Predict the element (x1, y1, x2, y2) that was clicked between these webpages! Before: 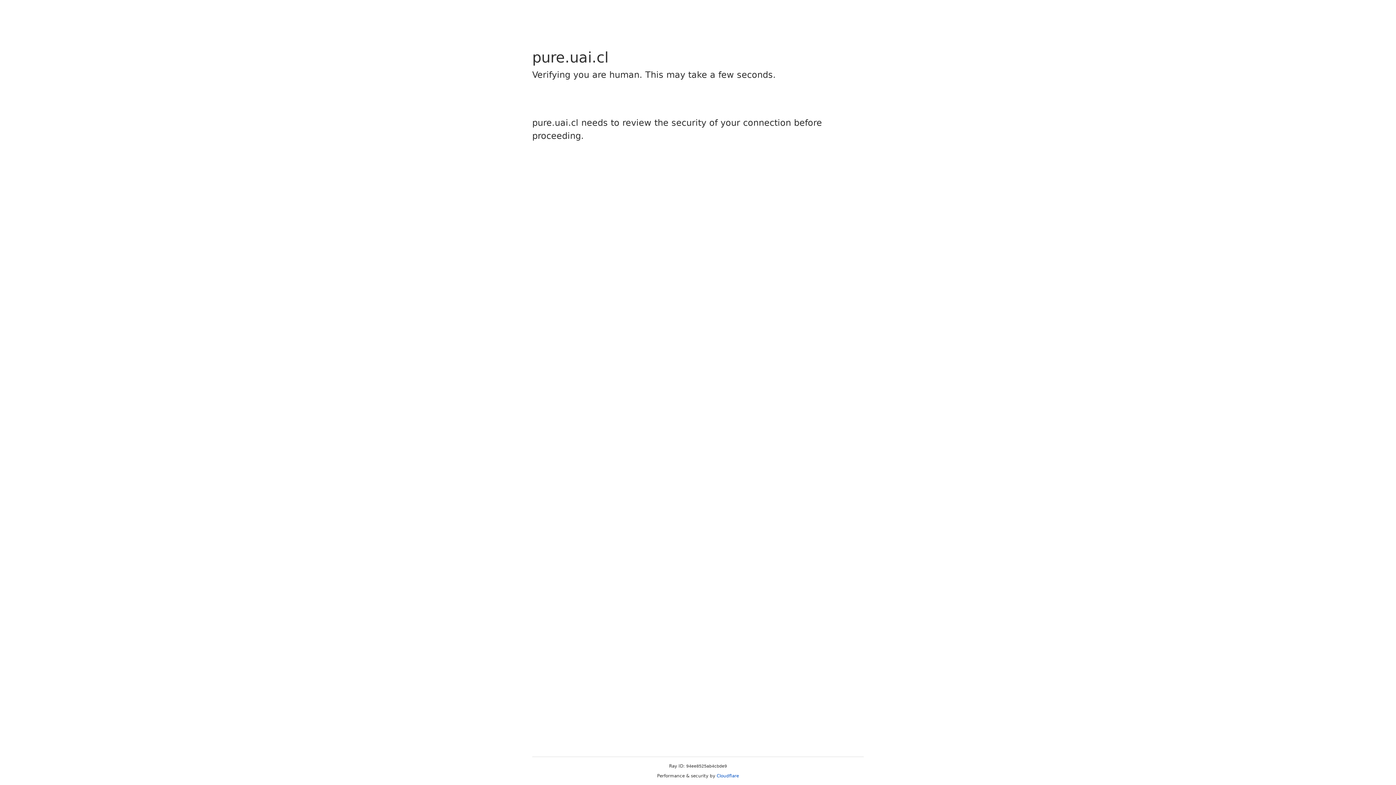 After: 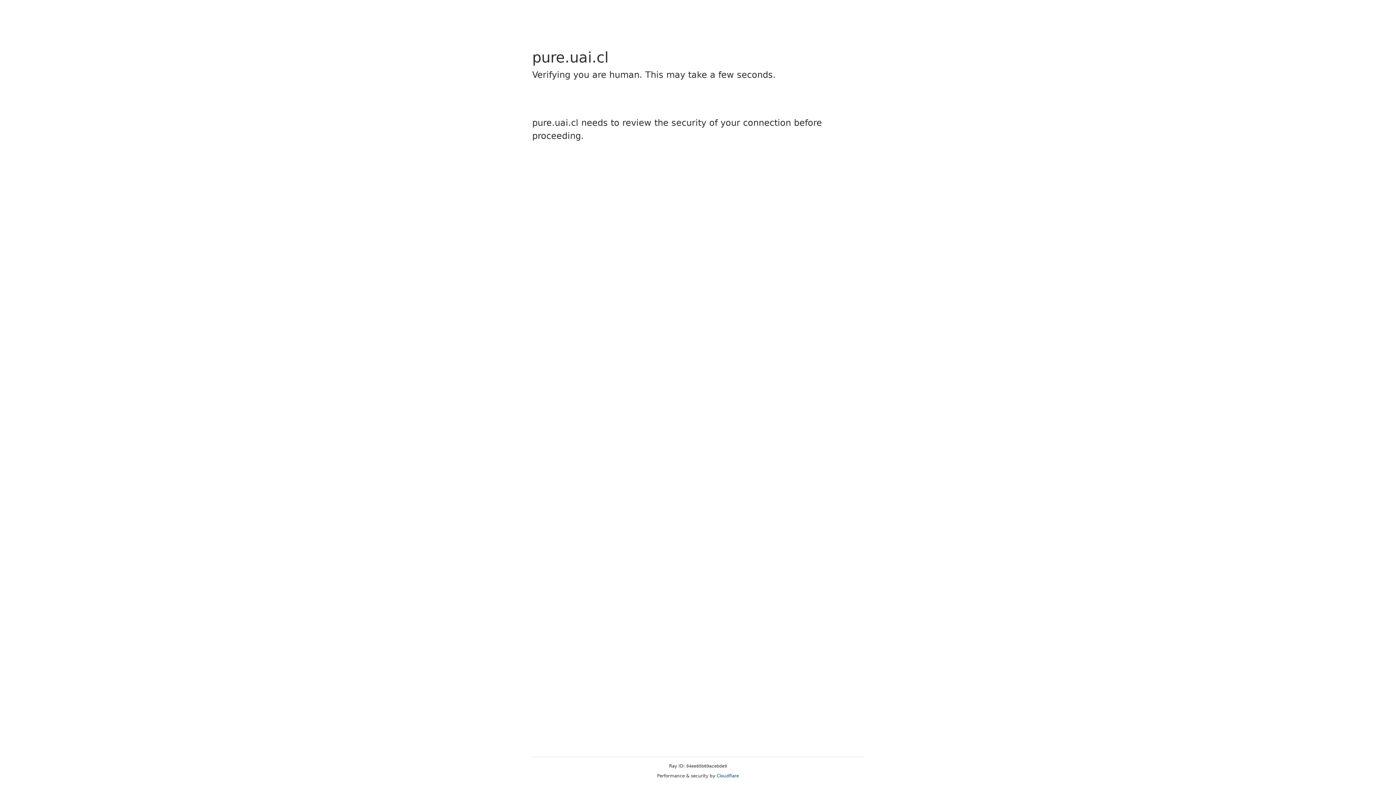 Action: label: Cloudflare bbox: (716, 773, 739, 778)